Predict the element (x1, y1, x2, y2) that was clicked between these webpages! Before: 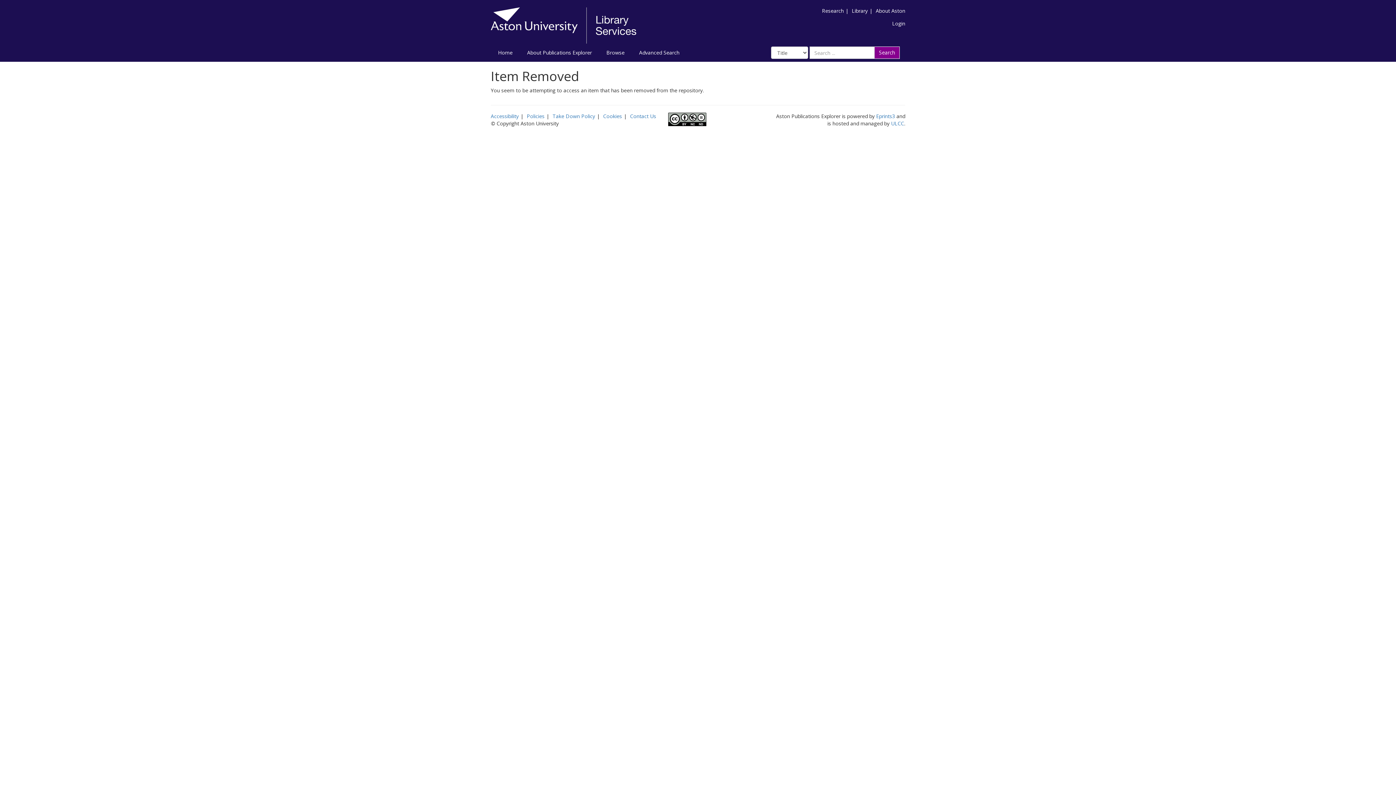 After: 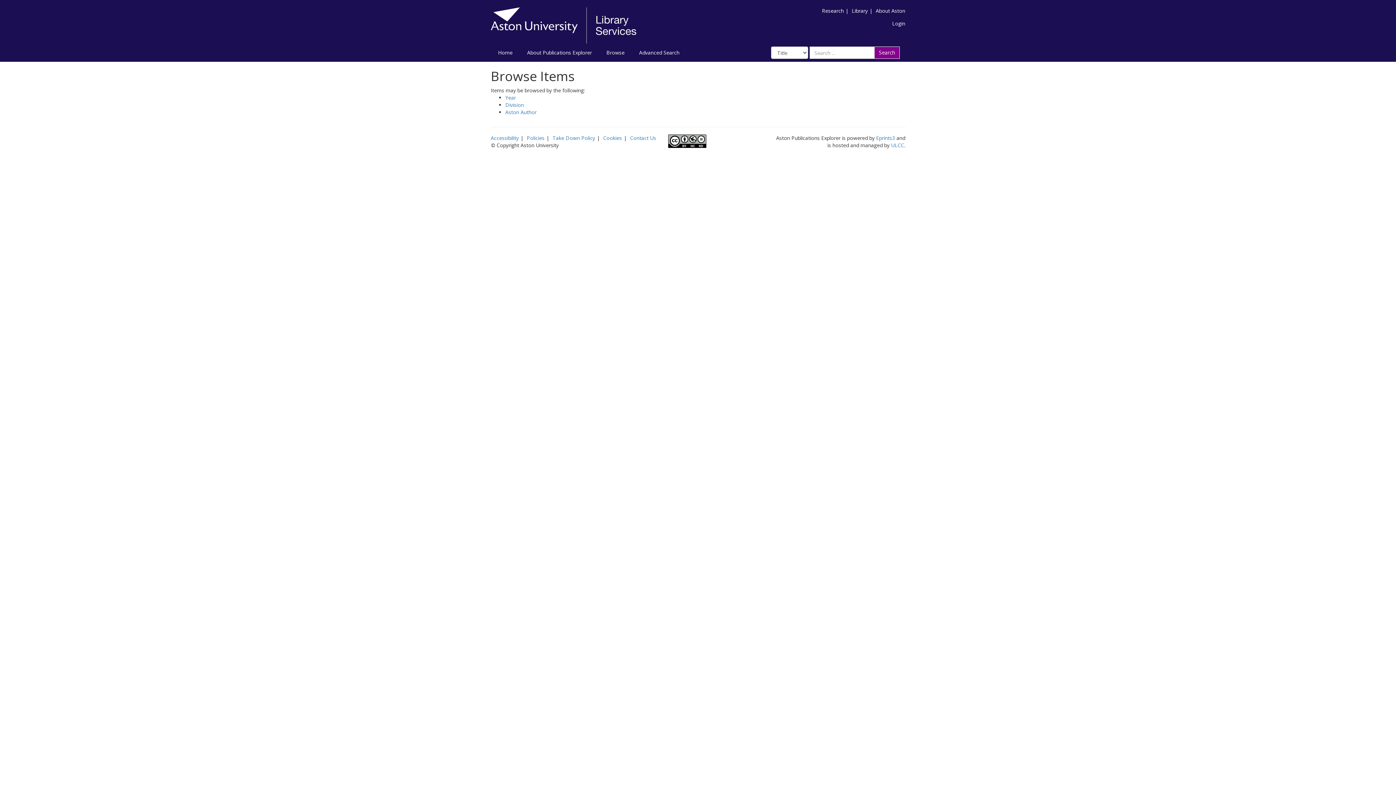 Action: bbox: (599, 43, 632, 61) label: Browse